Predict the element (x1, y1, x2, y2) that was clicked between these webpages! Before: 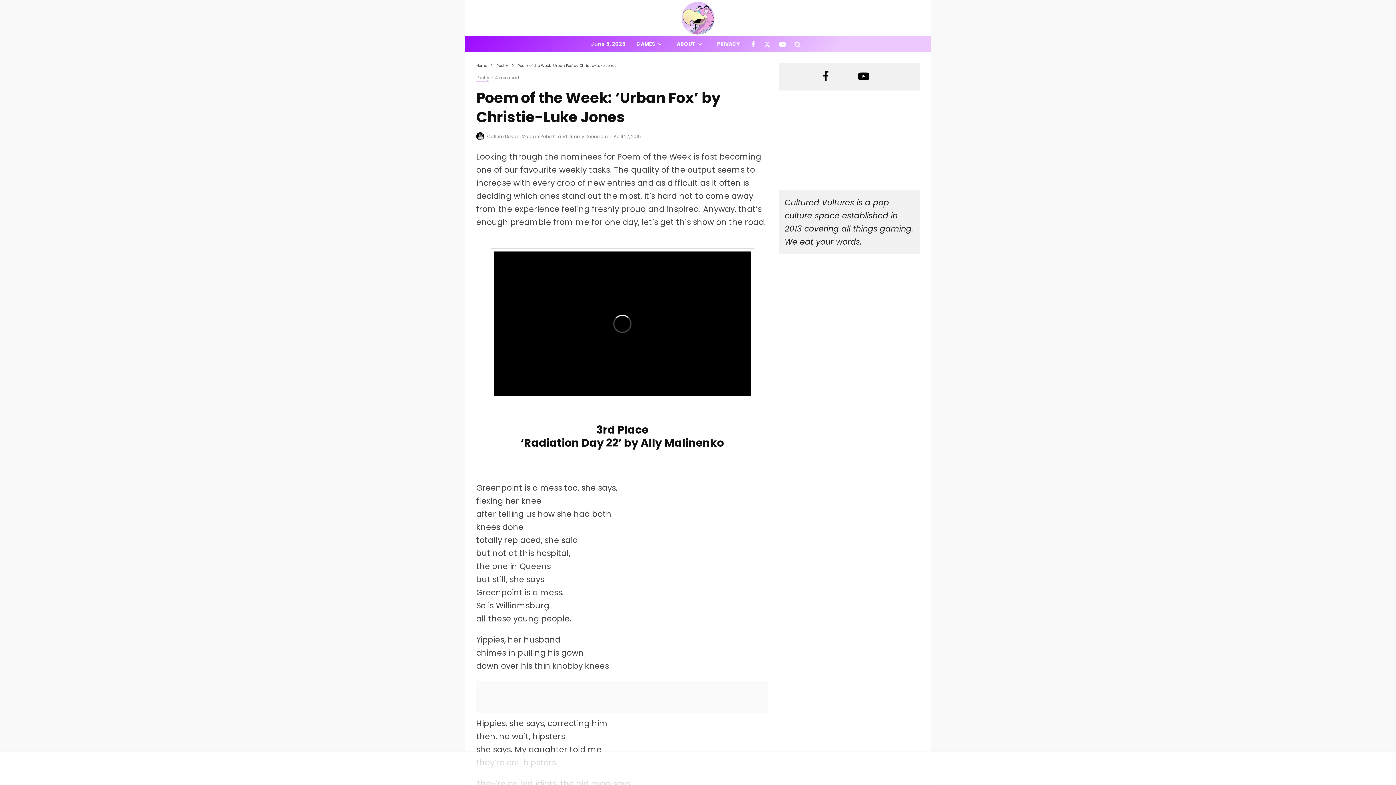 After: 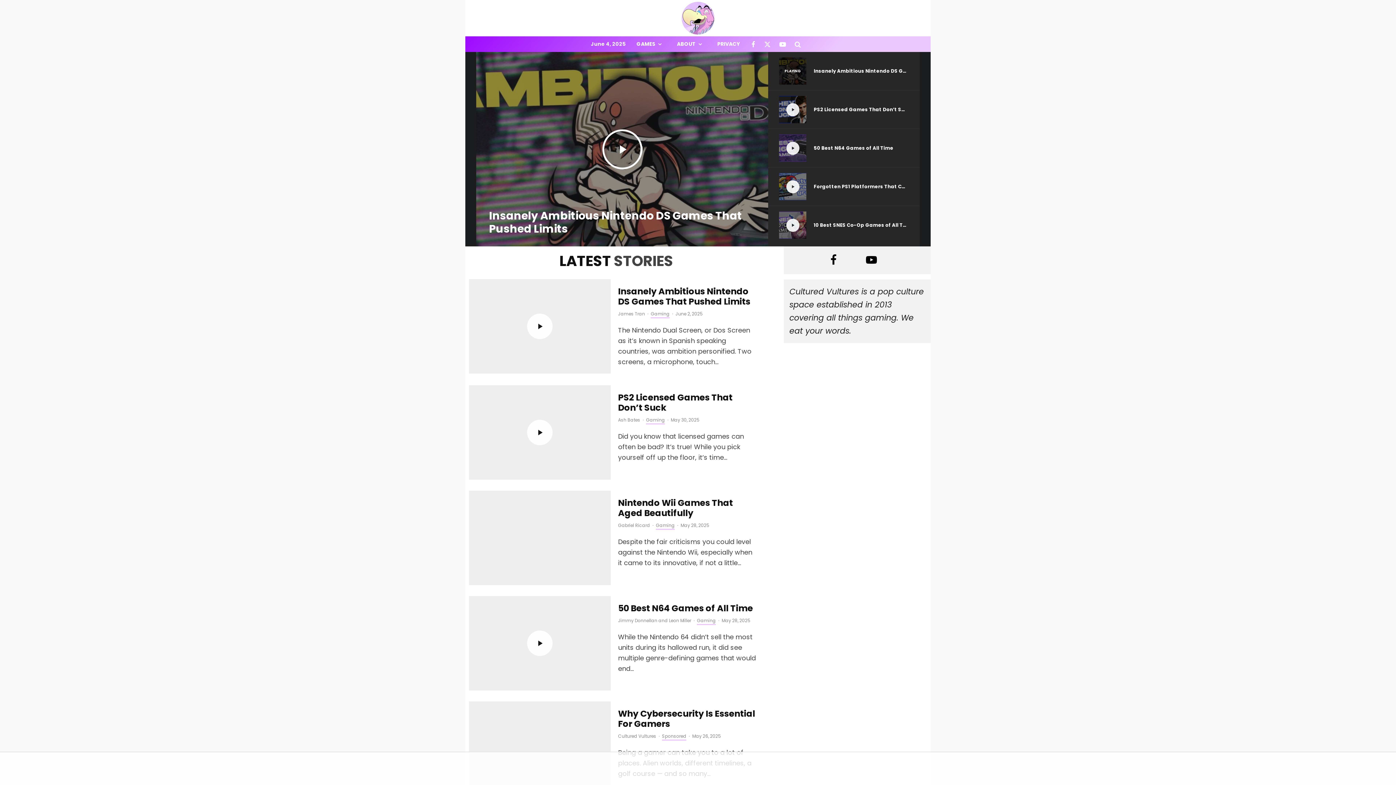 Action: label: Home bbox: (476, 62, 487, 68)